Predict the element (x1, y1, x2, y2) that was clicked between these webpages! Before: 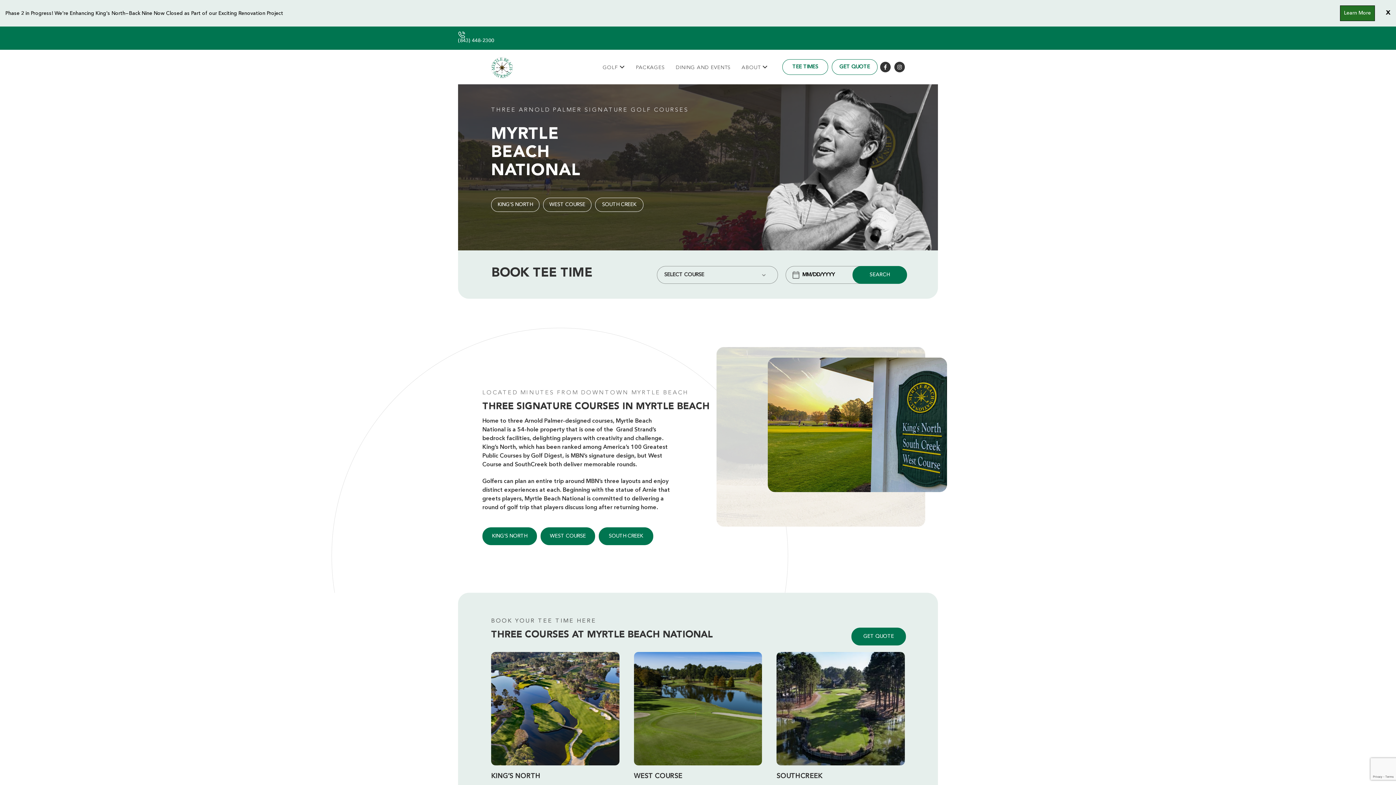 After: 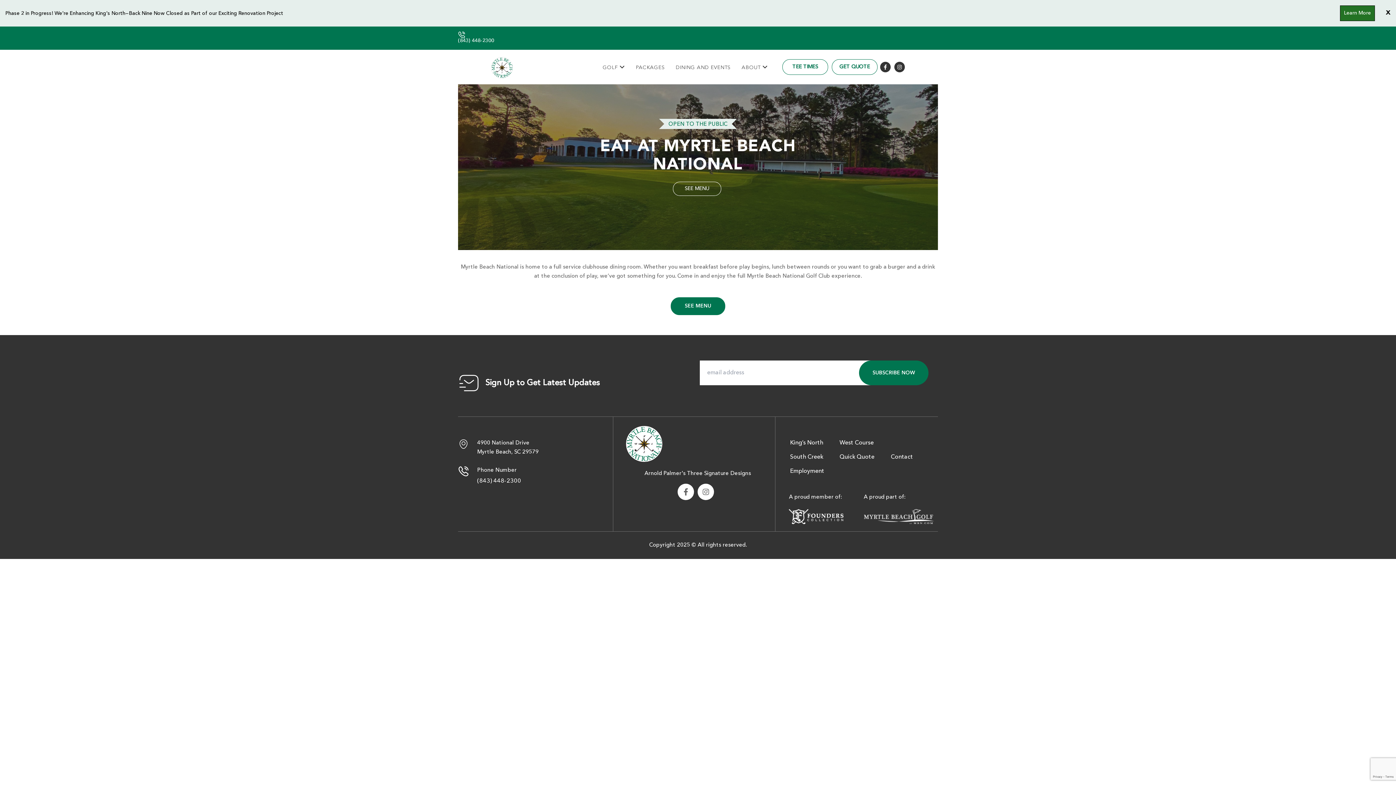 Action: label: DINING AND EVENTS bbox: (675, 64, 730, 71)